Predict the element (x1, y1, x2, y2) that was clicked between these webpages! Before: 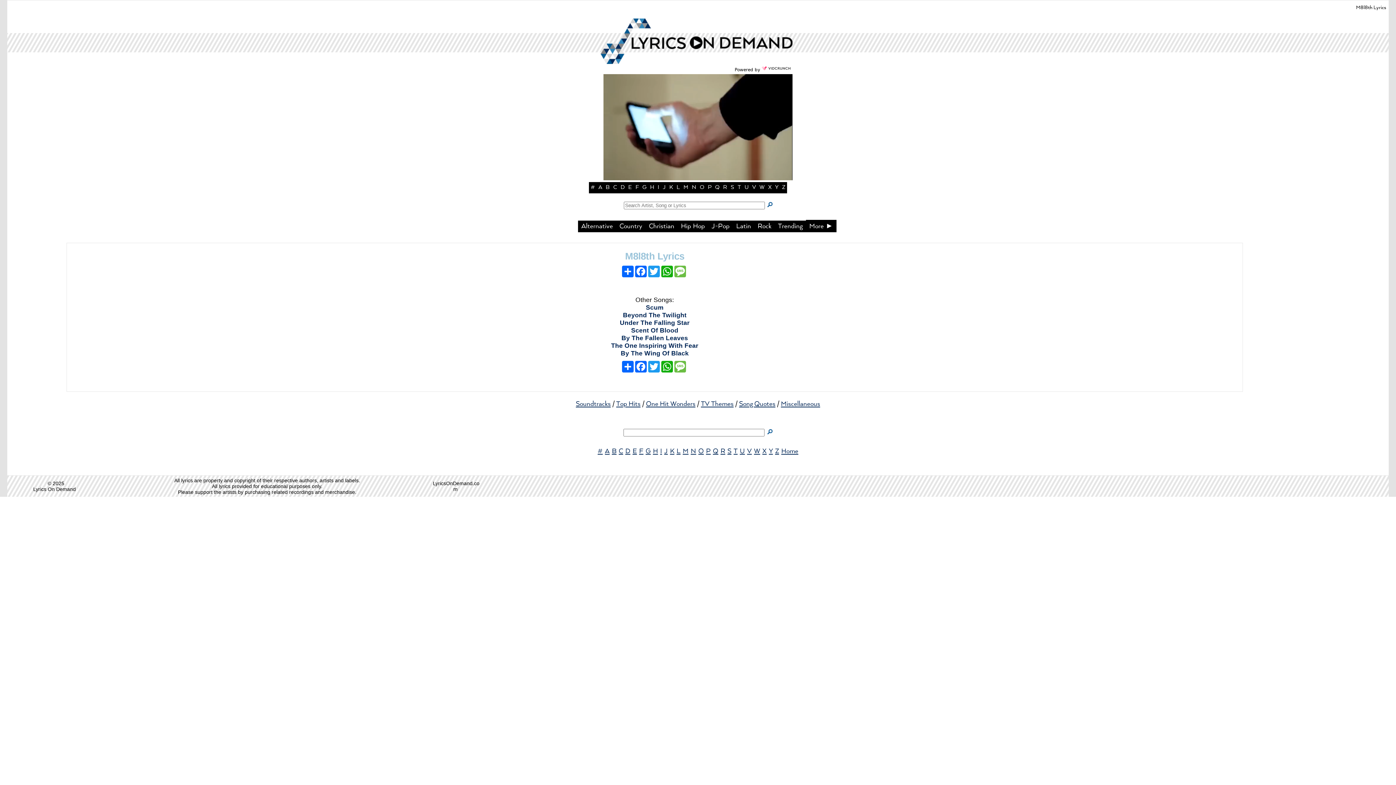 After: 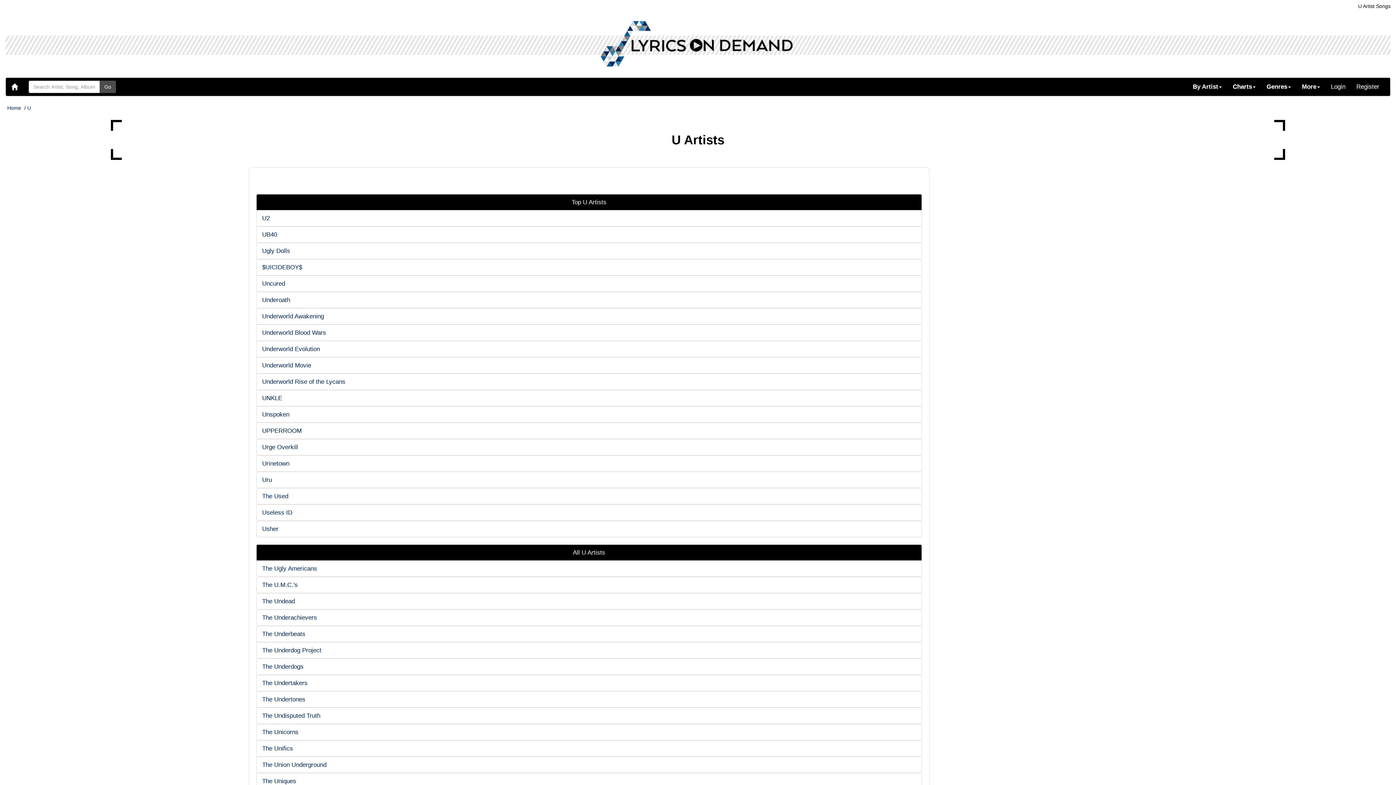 Action: label: U bbox: (744, 184, 748, 190)